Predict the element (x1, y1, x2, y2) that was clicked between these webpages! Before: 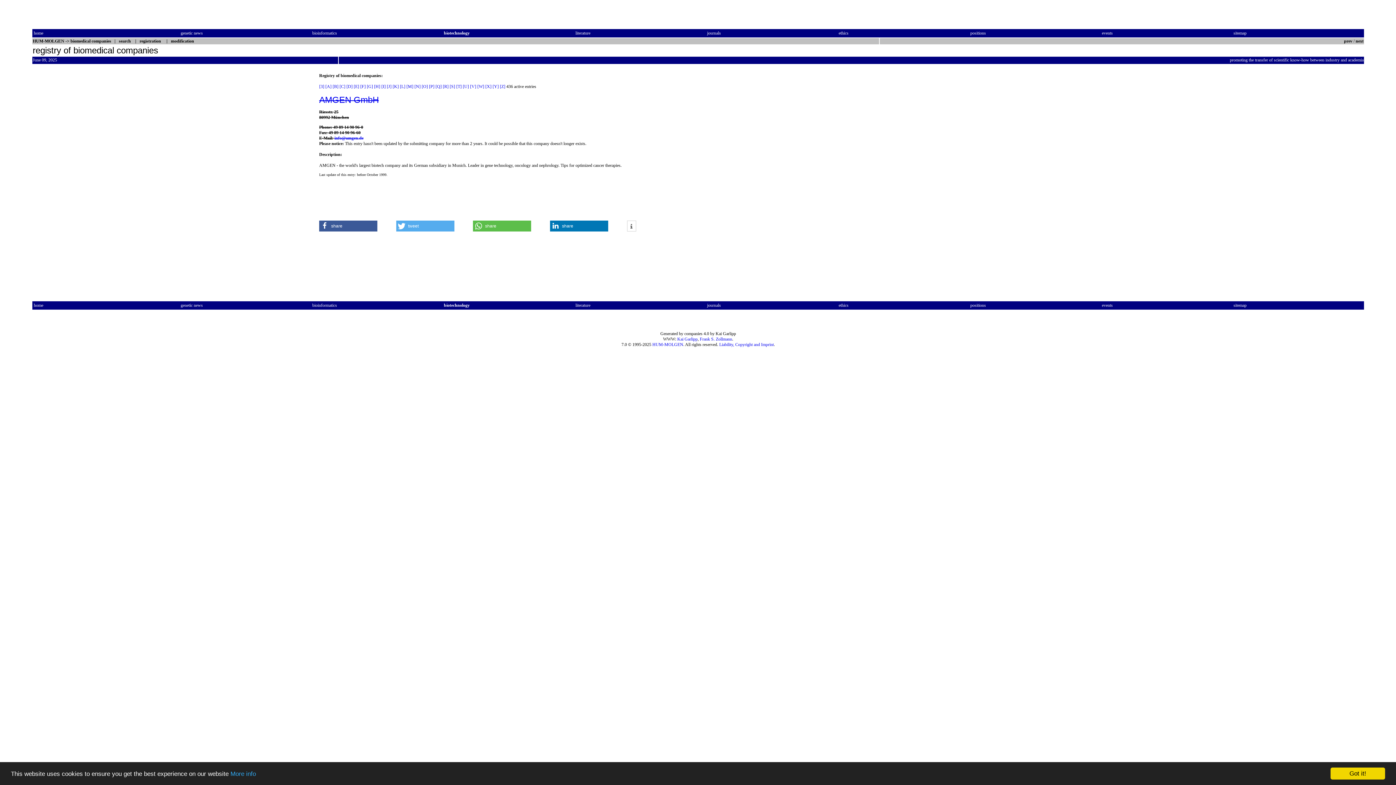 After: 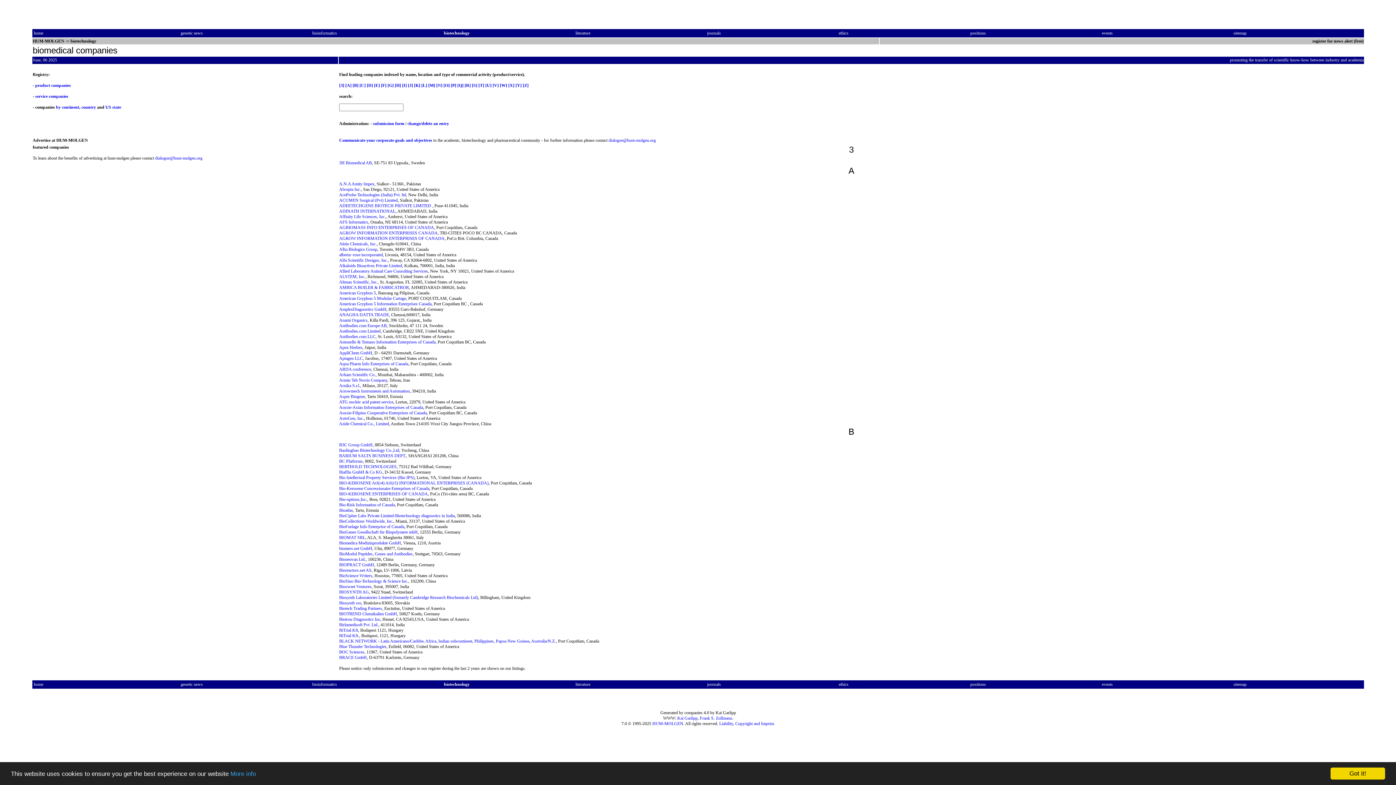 Action: bbox: (319, 84, 324, 89) label: [3]